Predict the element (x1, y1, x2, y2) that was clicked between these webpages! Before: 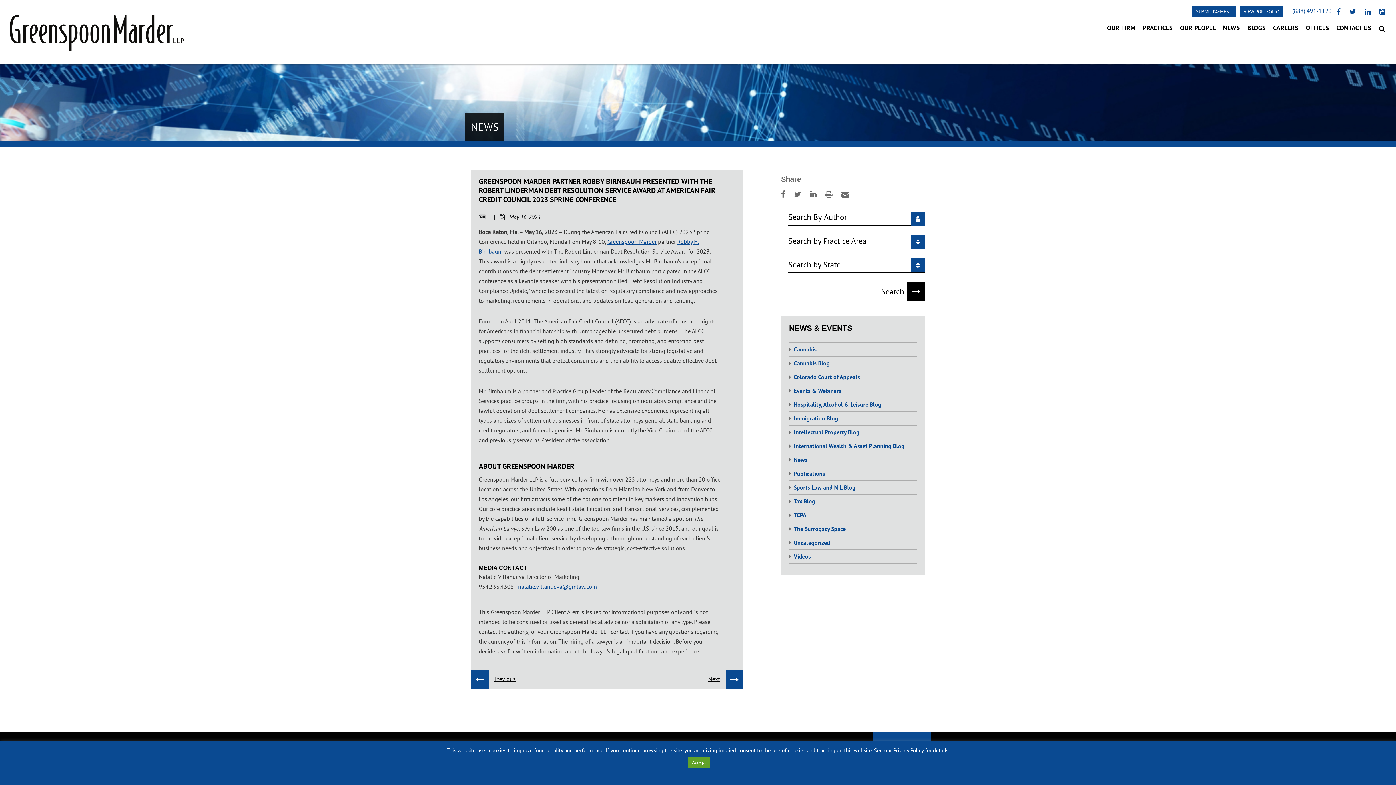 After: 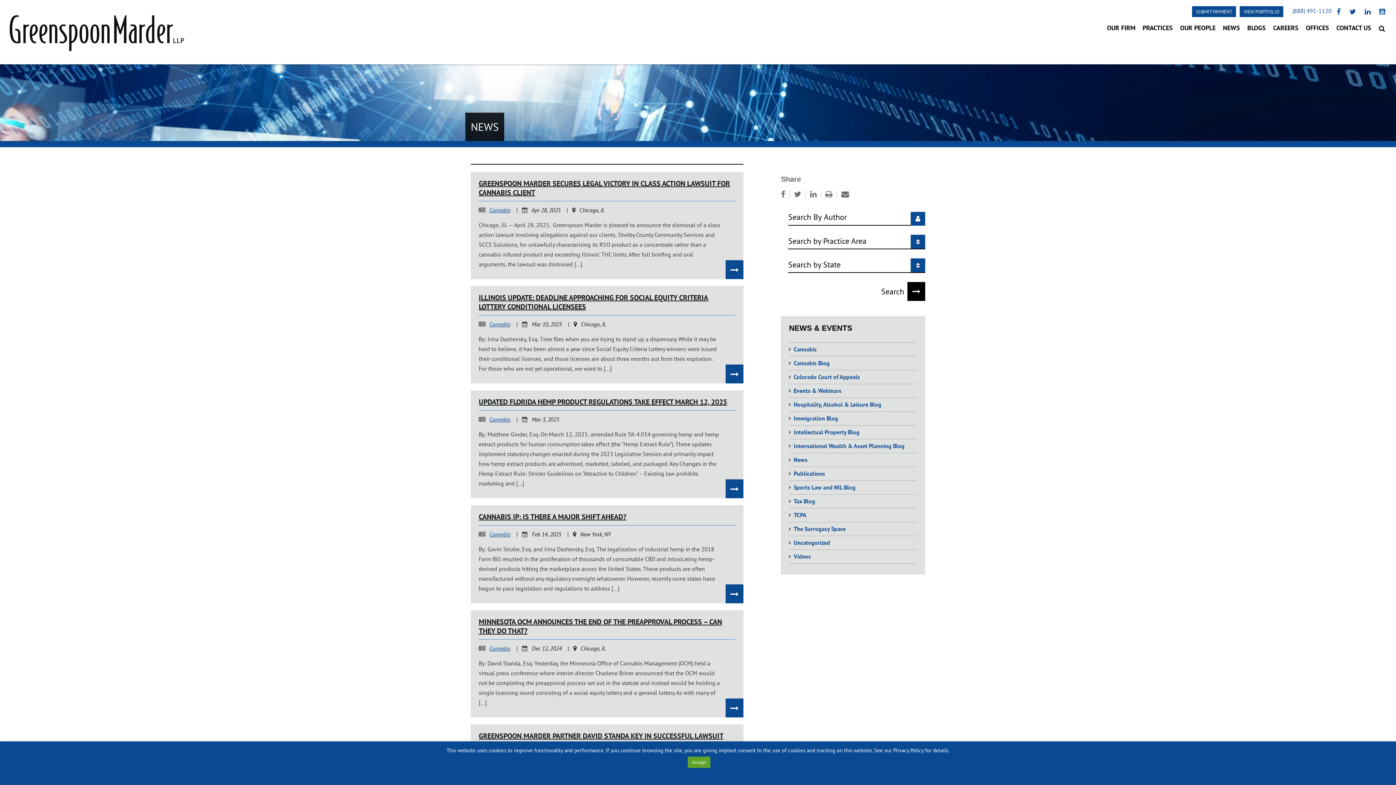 Action: label: Cannabis bbox: (793, 342, 917, 356)